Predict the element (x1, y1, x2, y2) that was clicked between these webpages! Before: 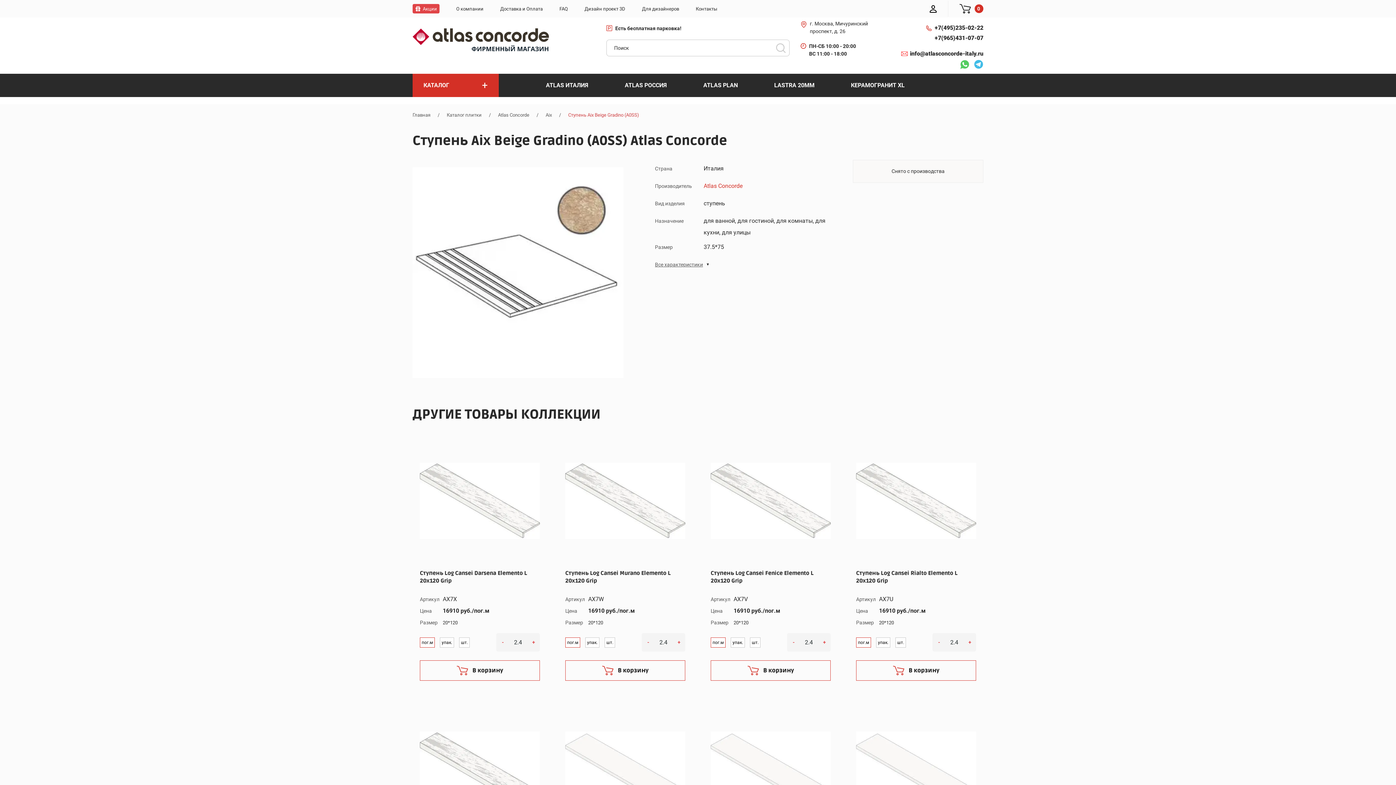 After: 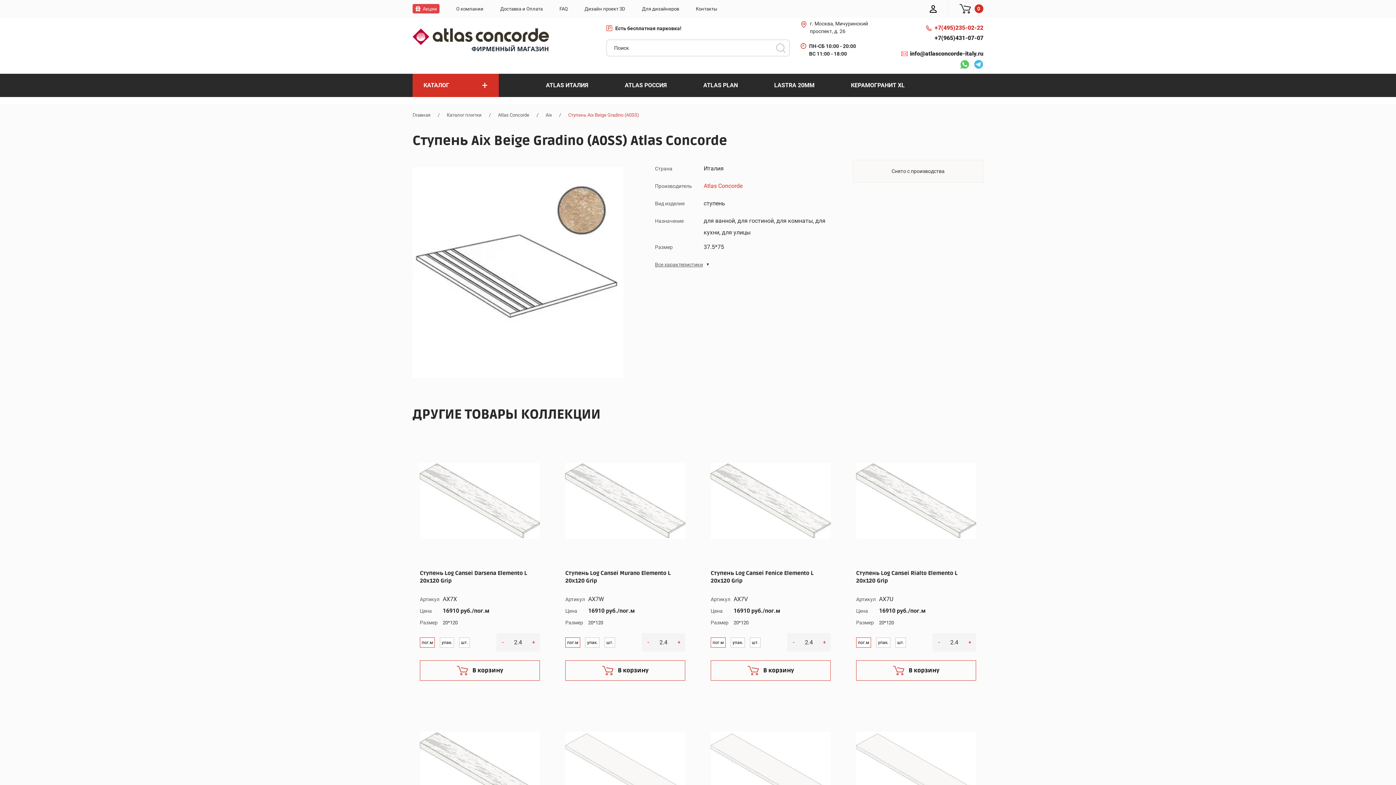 Action: bbox: (934, 22, 983, 33) label: +7(495)
235-02-22